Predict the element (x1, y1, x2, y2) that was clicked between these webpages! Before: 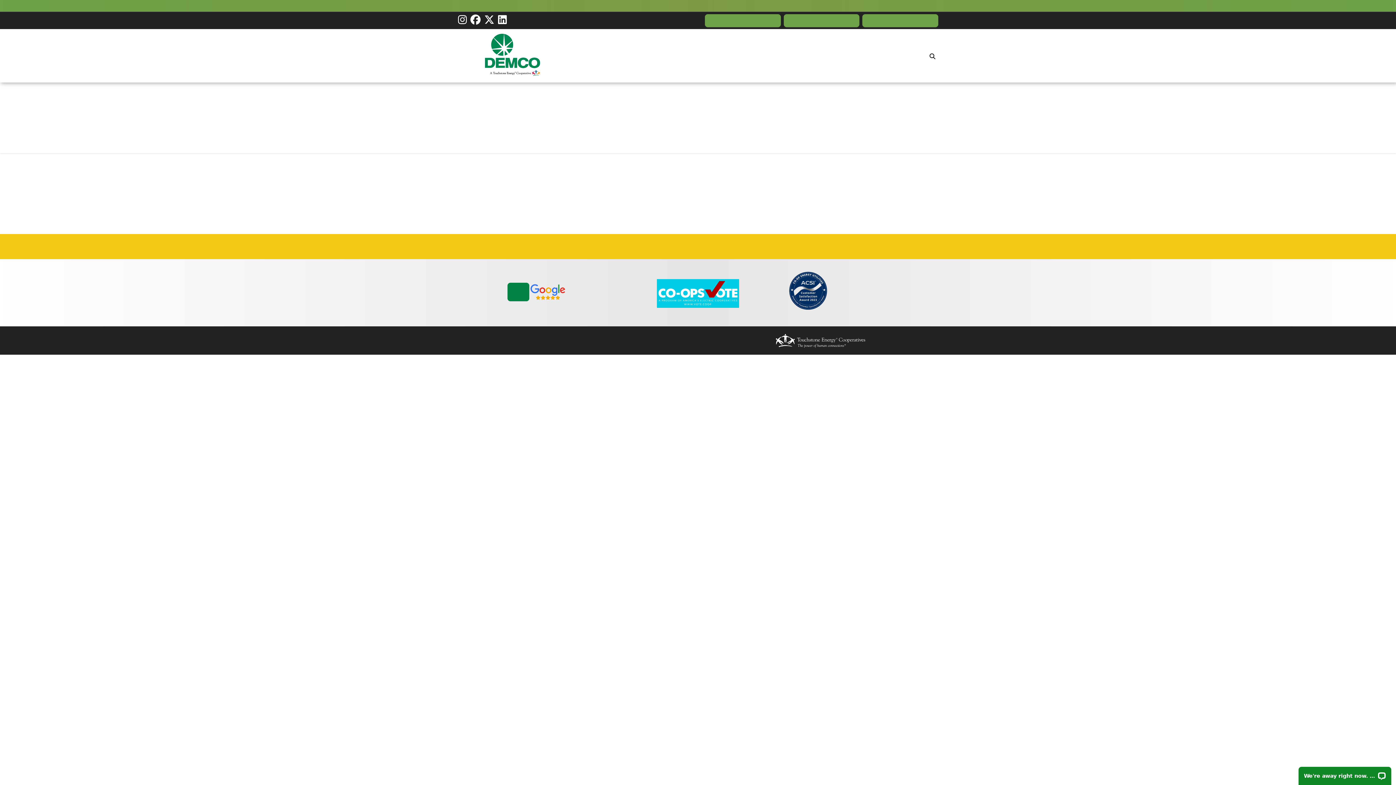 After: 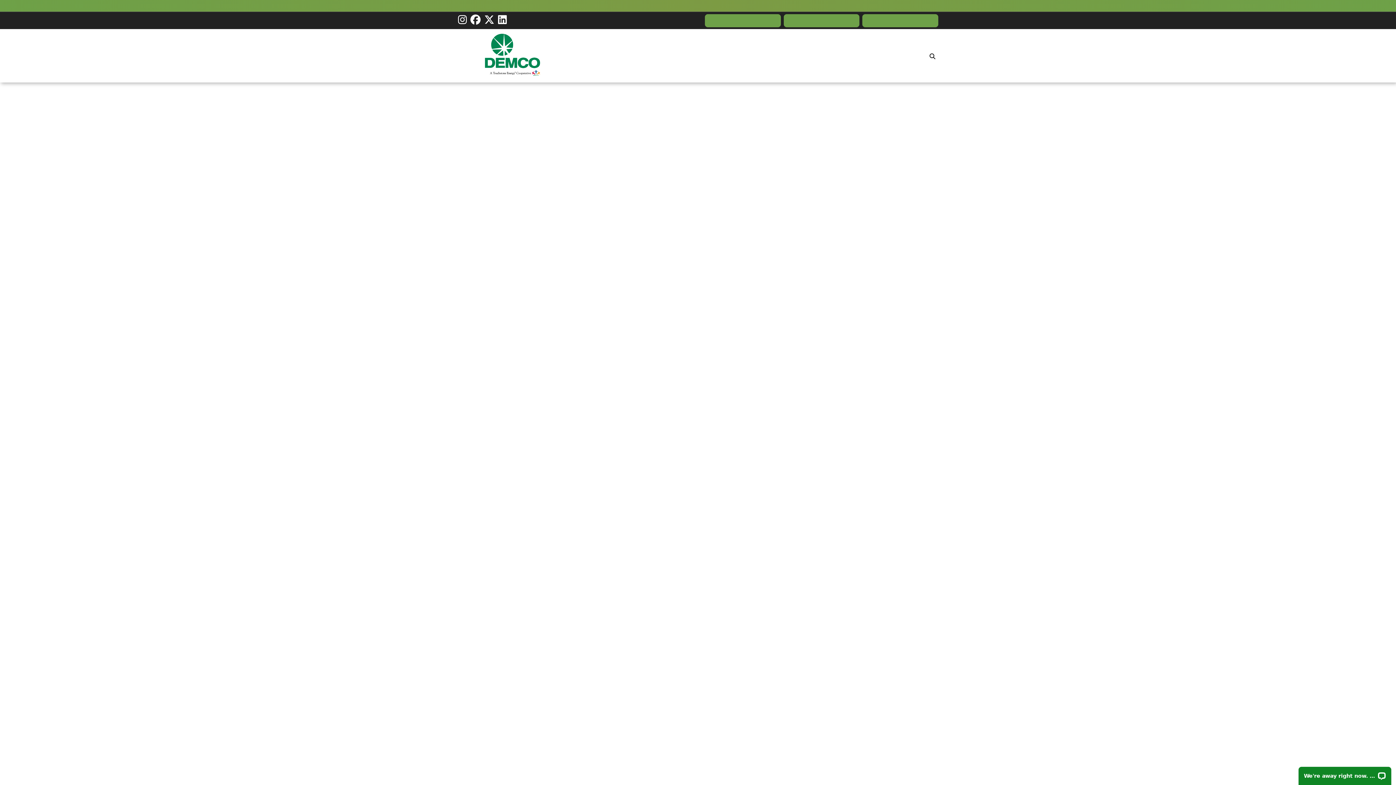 Action: label: My Account bbox: (591, 47, 603, 64)